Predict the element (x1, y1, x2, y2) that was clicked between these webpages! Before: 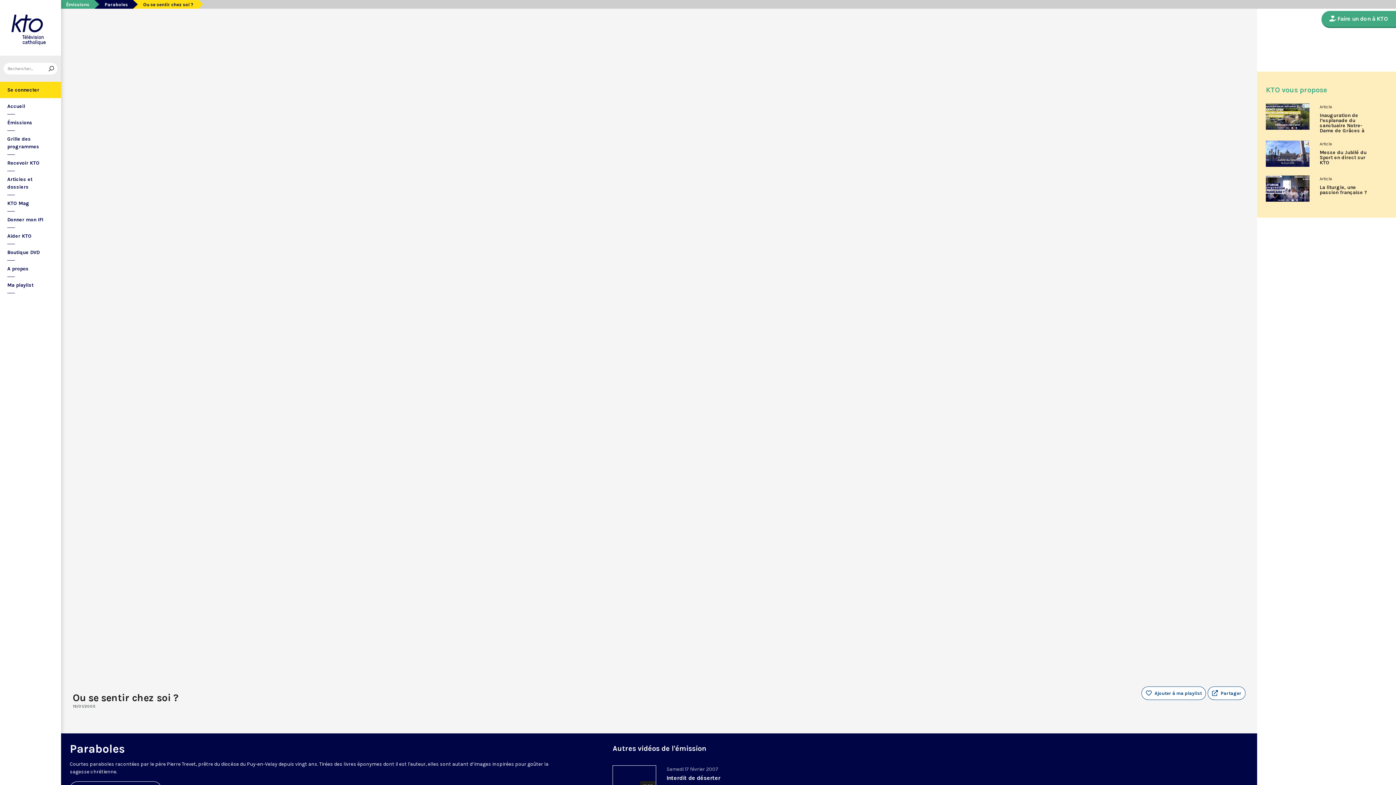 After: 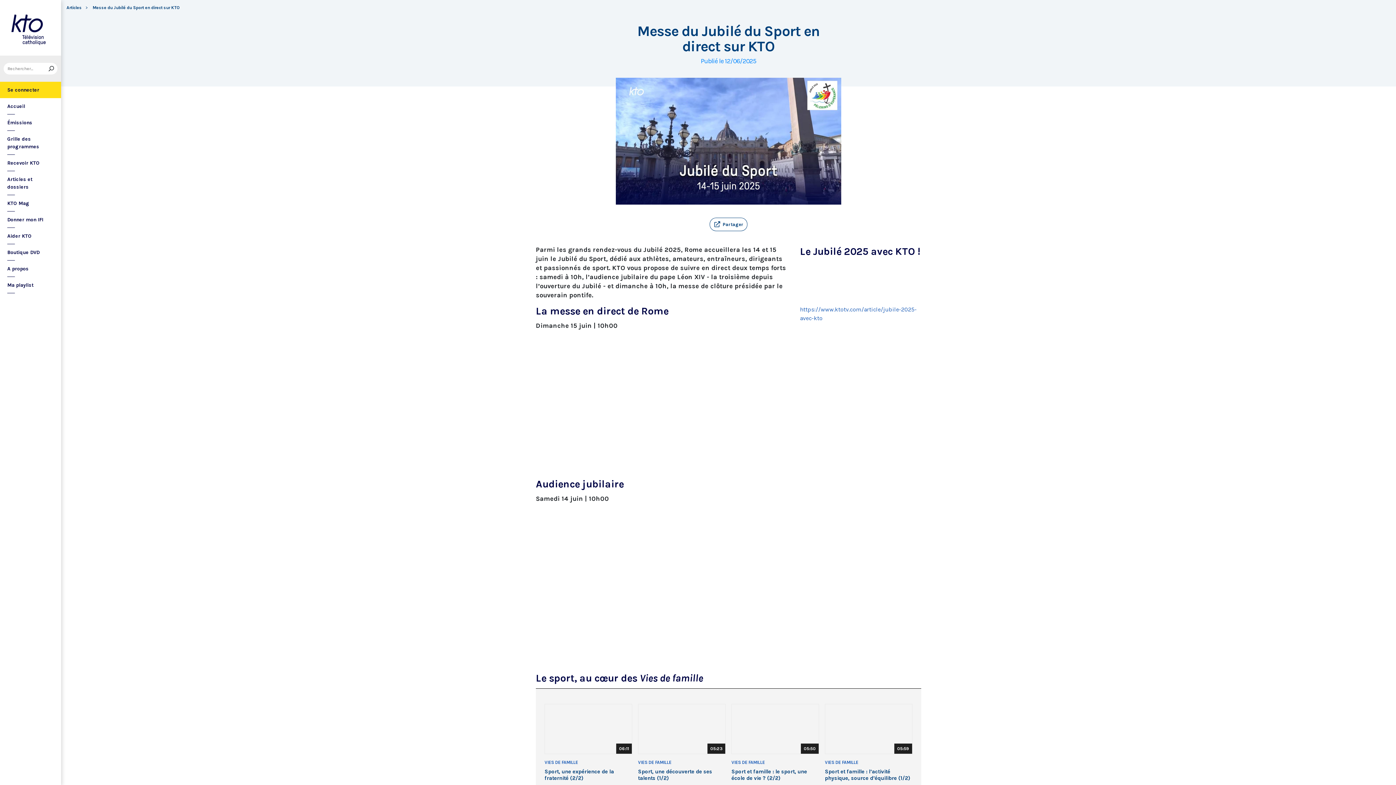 Action: bbox: (1320, 150, 1373, 165) label: Messe du Jubilé du Sport en direct sur KTO